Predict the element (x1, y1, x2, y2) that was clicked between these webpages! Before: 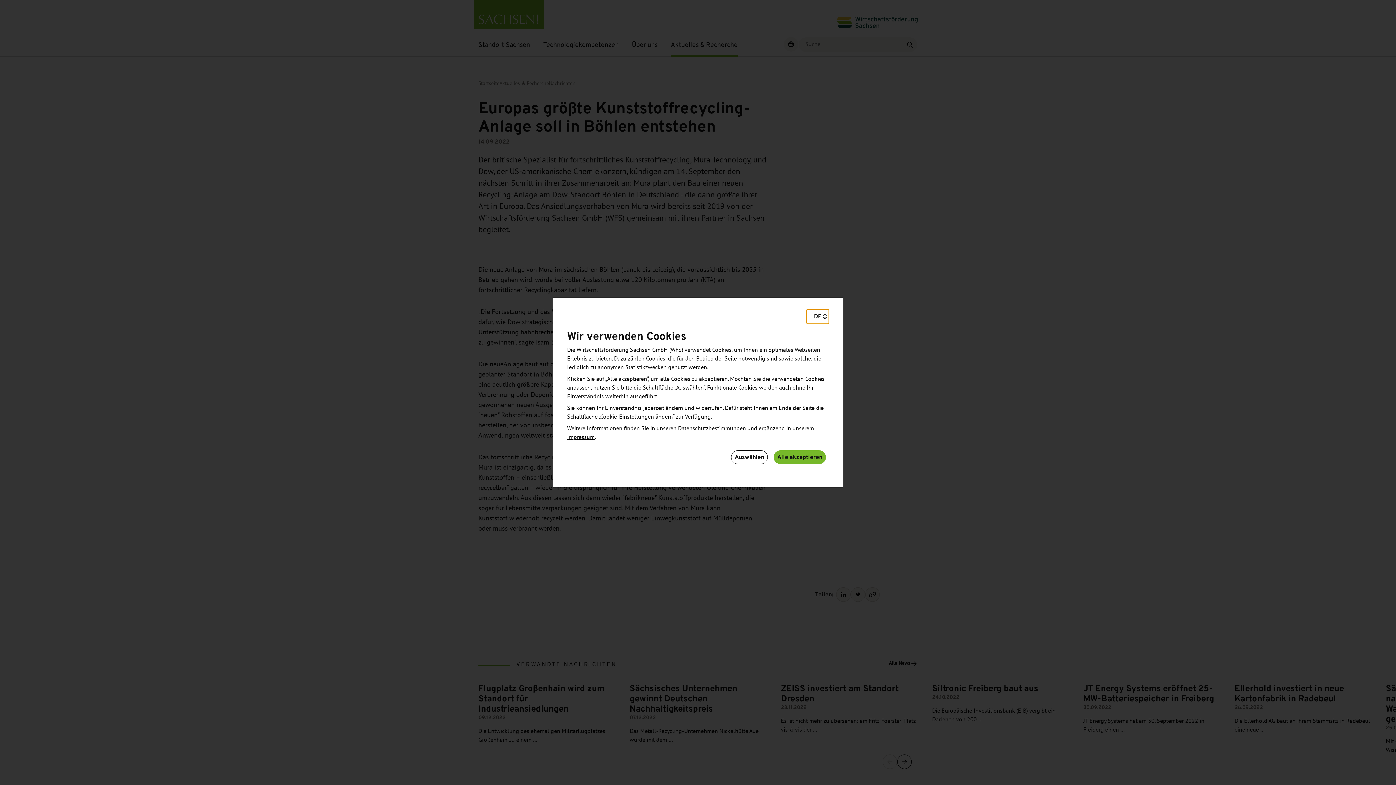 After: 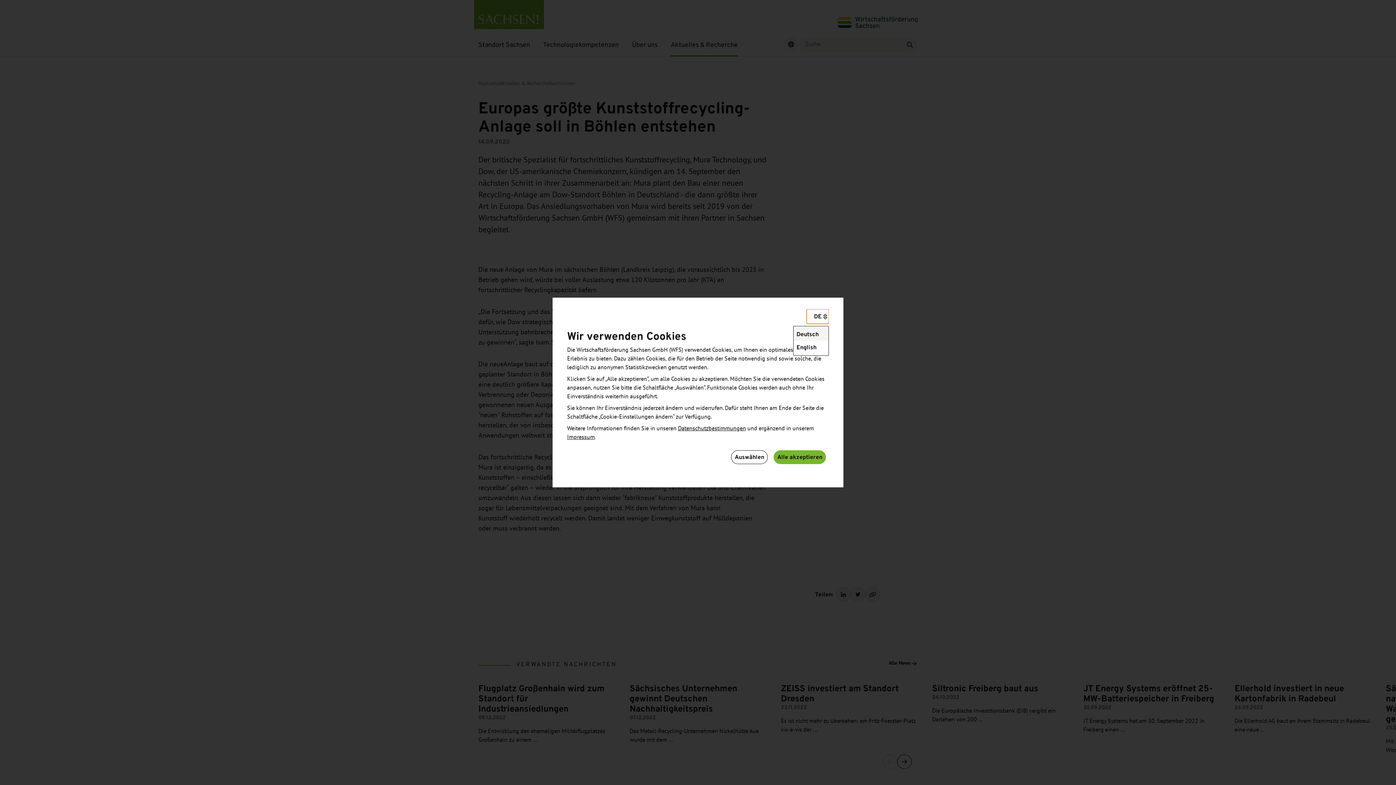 Action: label: Wählen Sie eine Sprache bbox: (806, 309, 829, 324)